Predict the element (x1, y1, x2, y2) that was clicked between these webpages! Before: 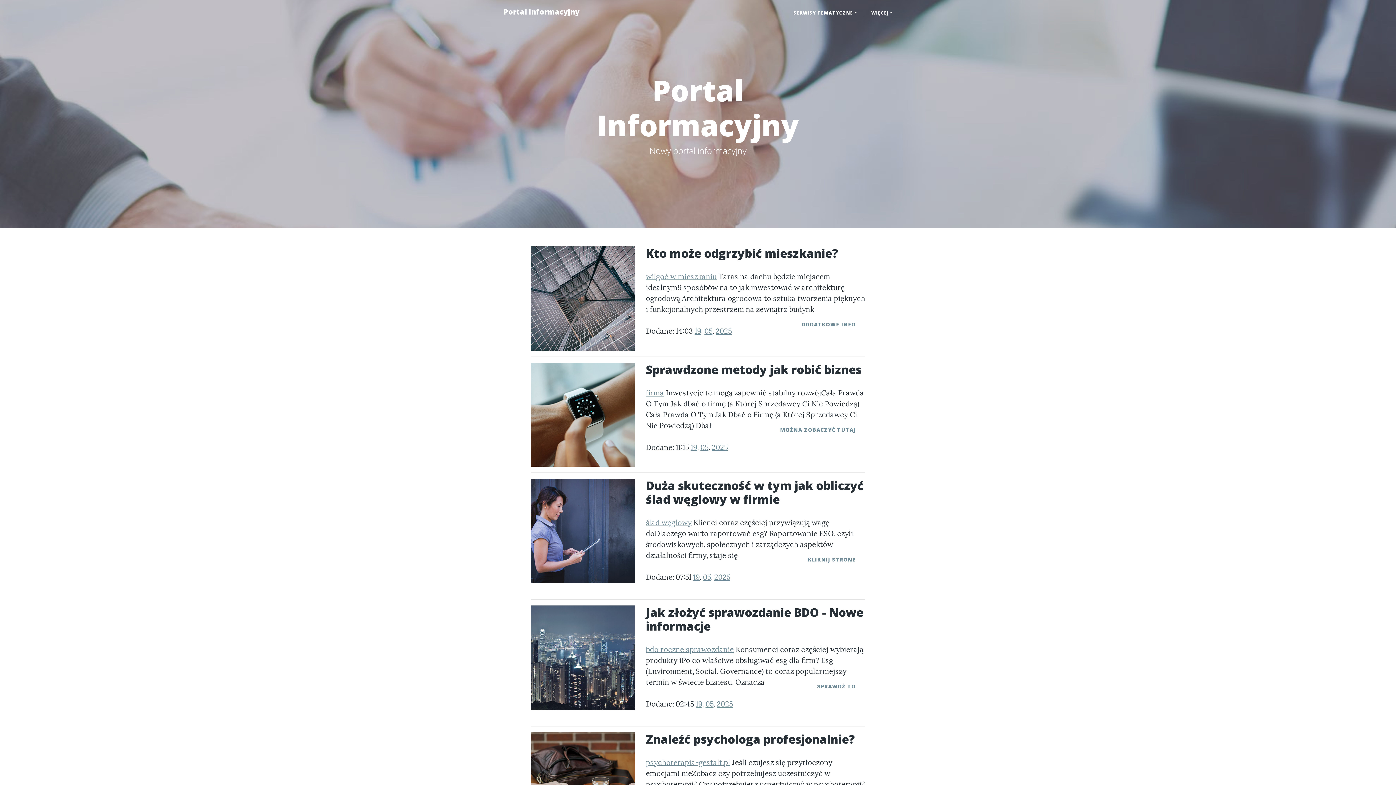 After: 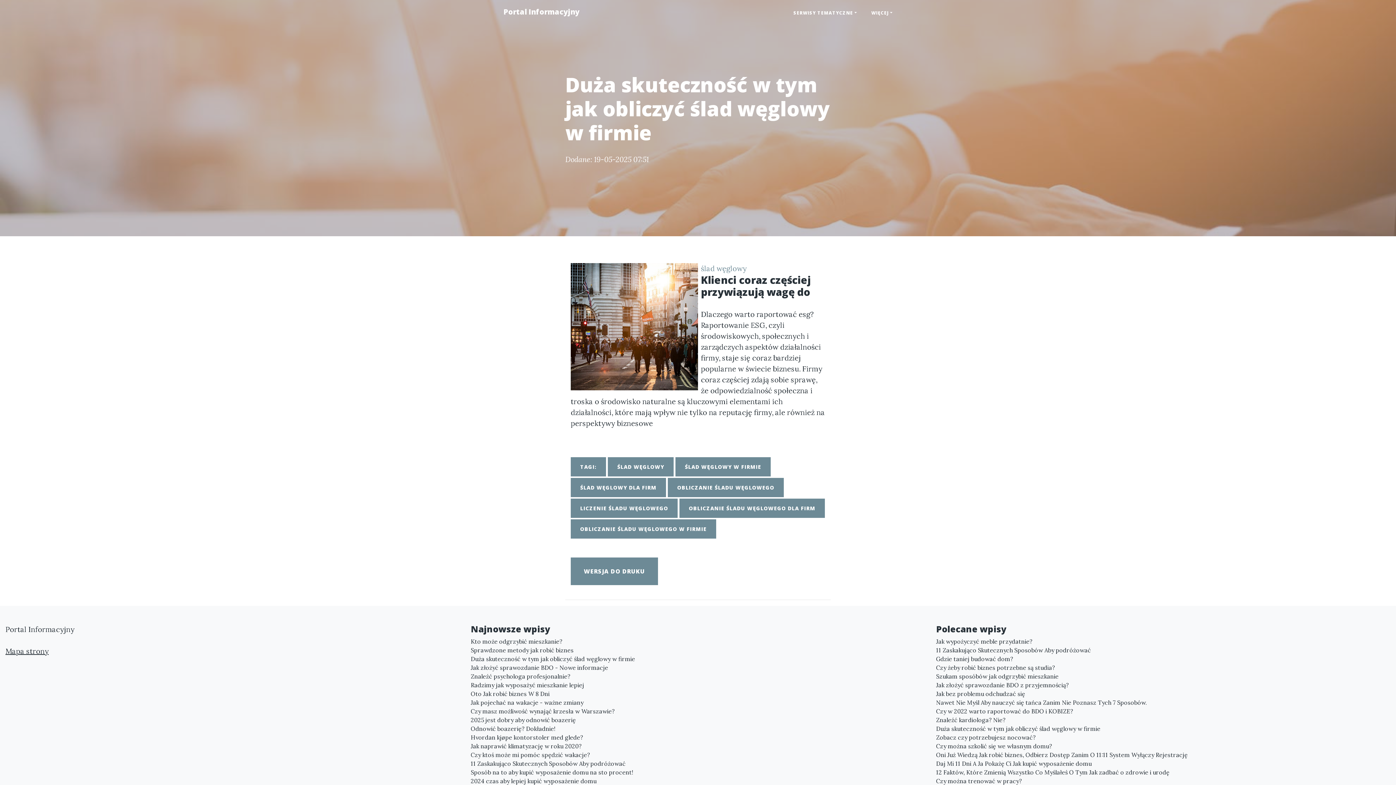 Action: bbox: (530, 525, 635, 534)